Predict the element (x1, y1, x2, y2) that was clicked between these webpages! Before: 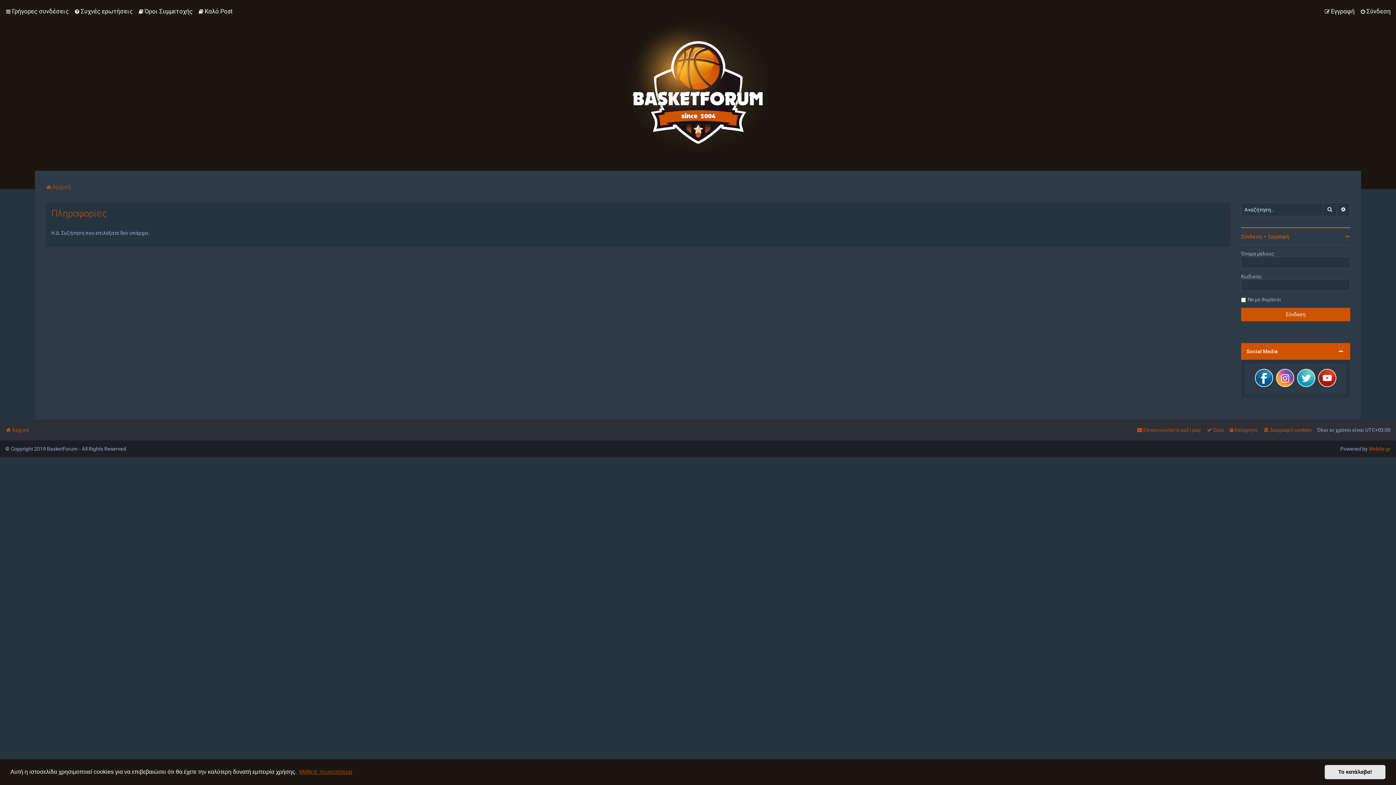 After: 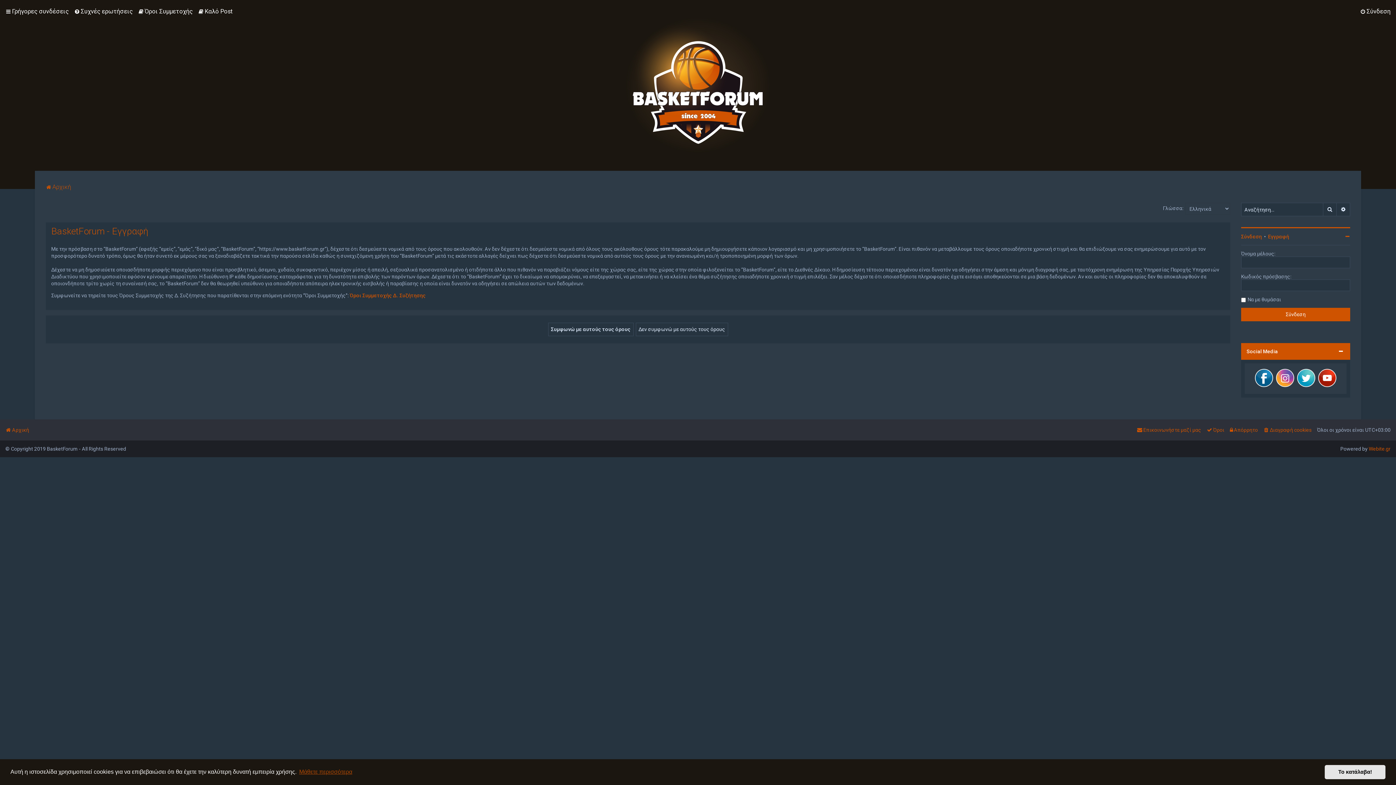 Action: label: Εγγραφή bbox: (1324, 6, 1354, 16)